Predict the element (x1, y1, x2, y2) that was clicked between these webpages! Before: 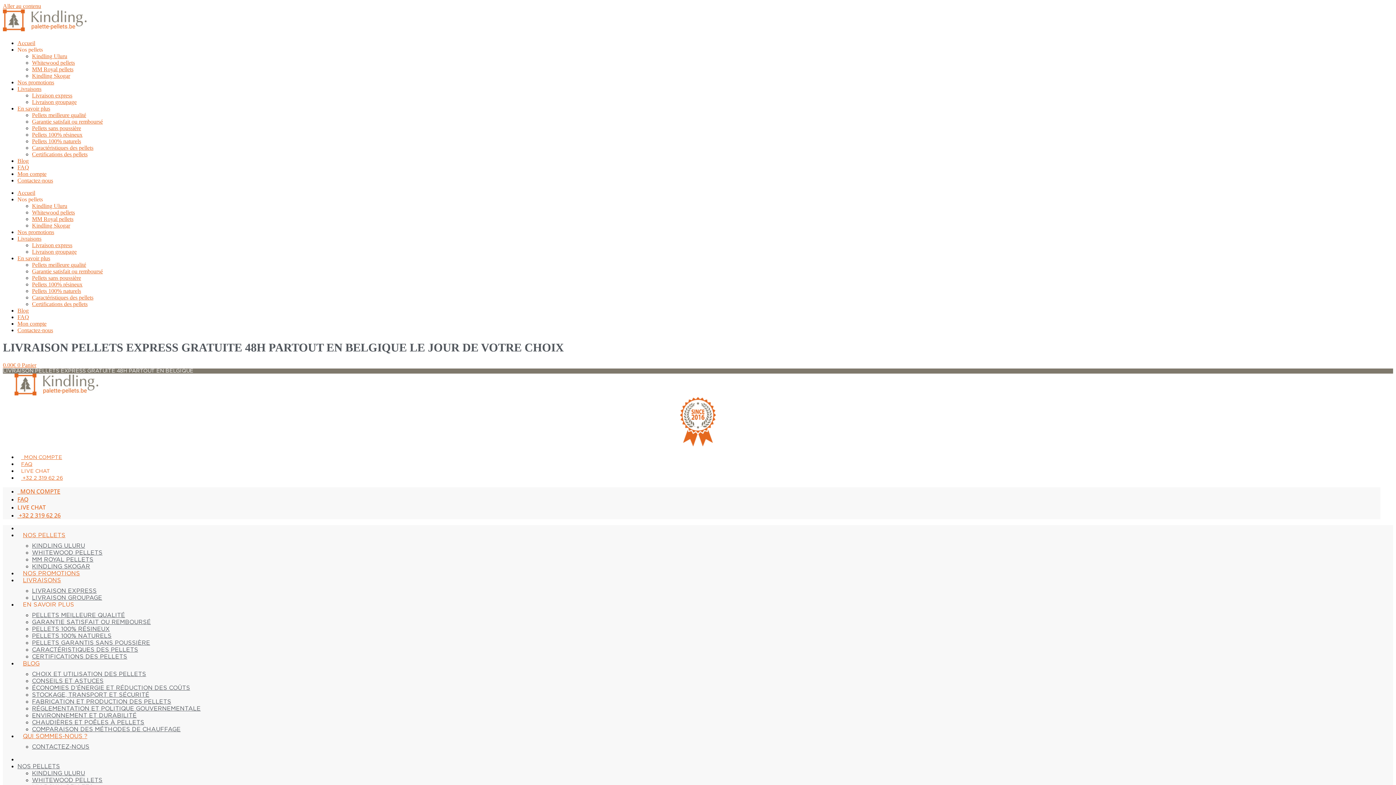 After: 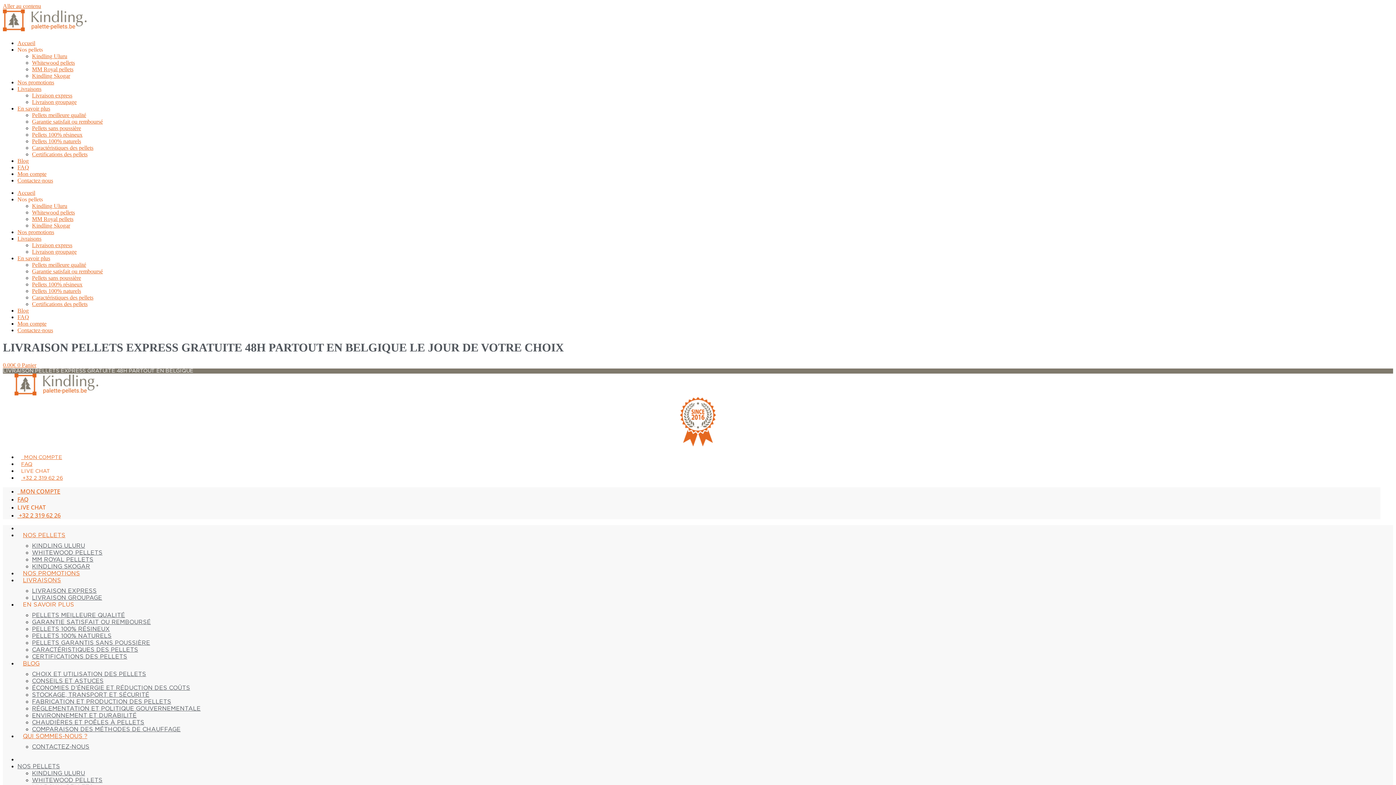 Action: label: KINDLING SKOGAR bbox: (32, 563, 90, 569)